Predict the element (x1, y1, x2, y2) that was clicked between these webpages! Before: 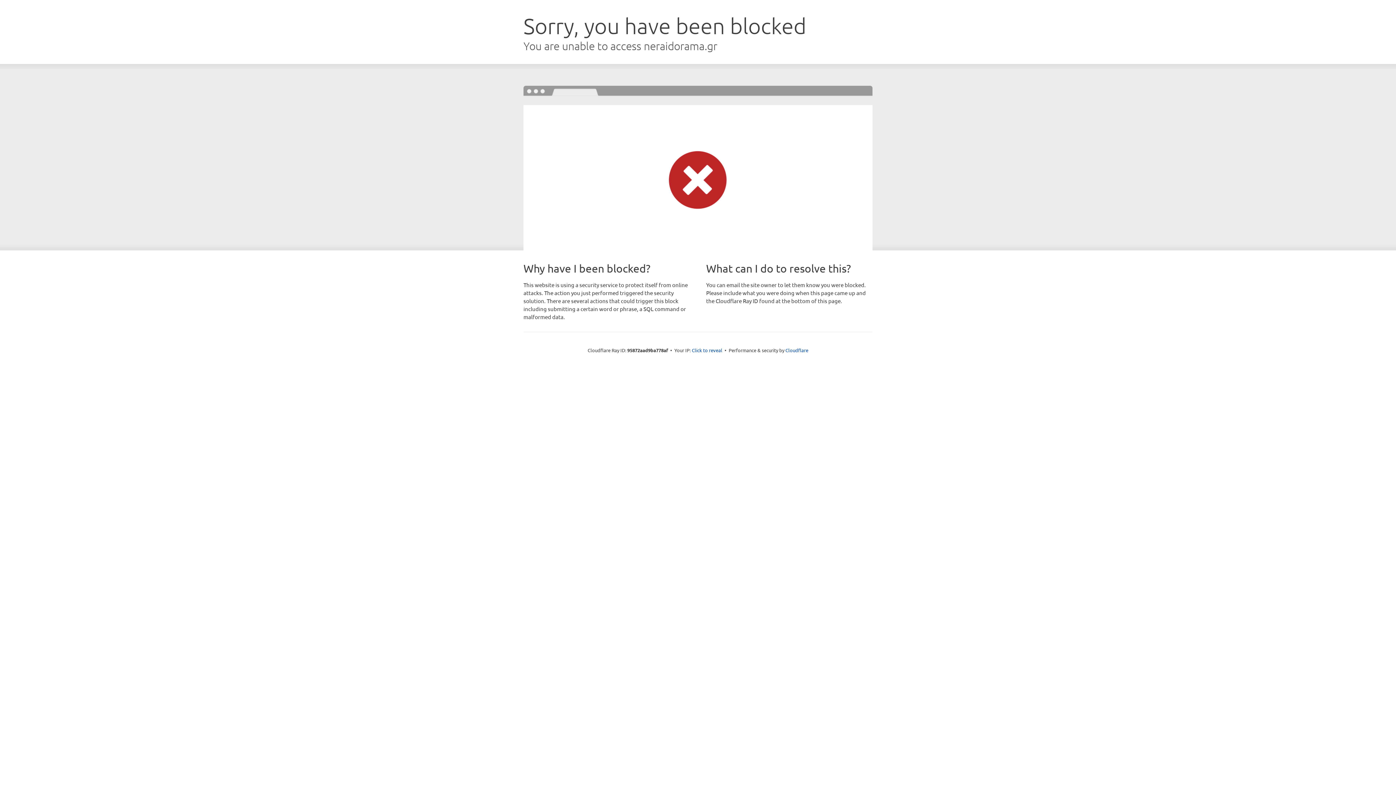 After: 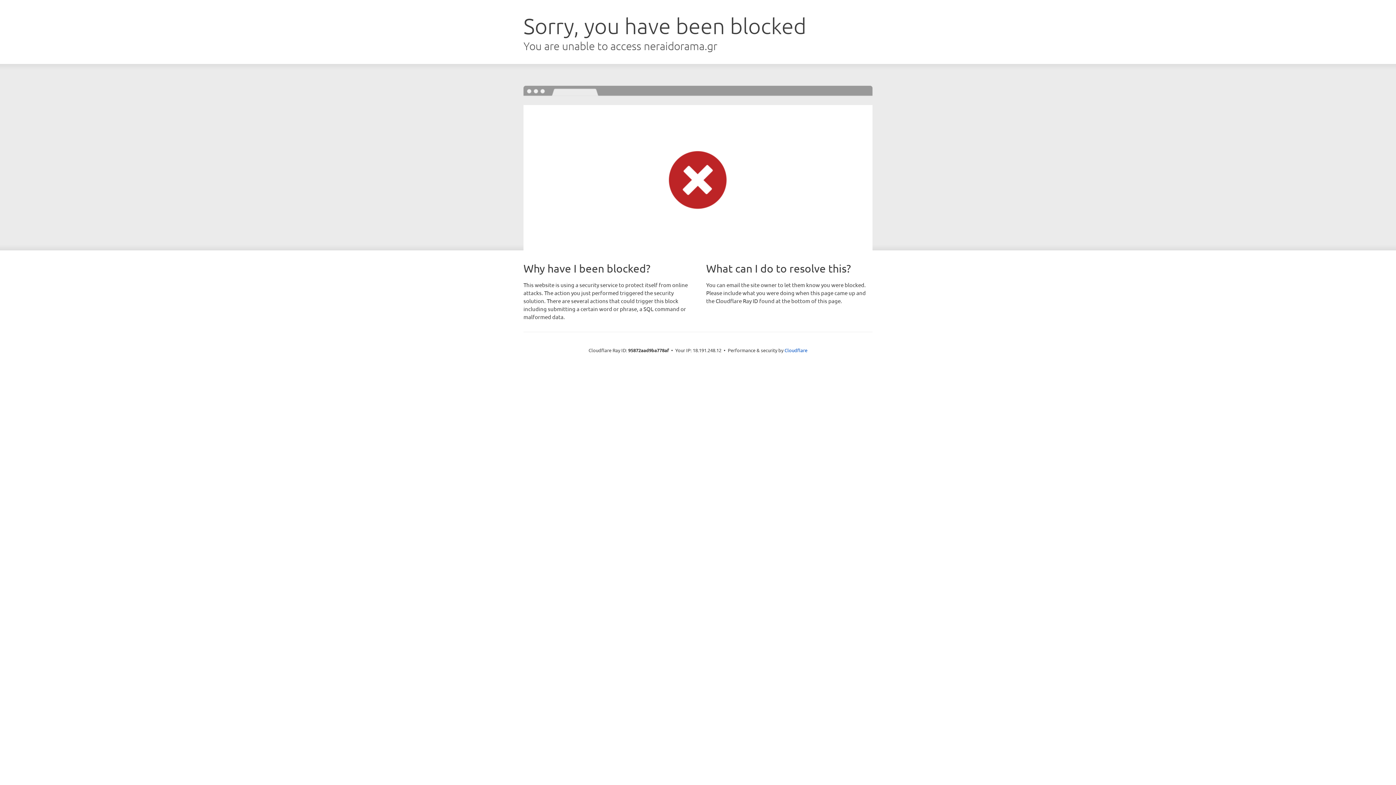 Action: label: Click to reveal bbox: (692, 346, 722, 353)